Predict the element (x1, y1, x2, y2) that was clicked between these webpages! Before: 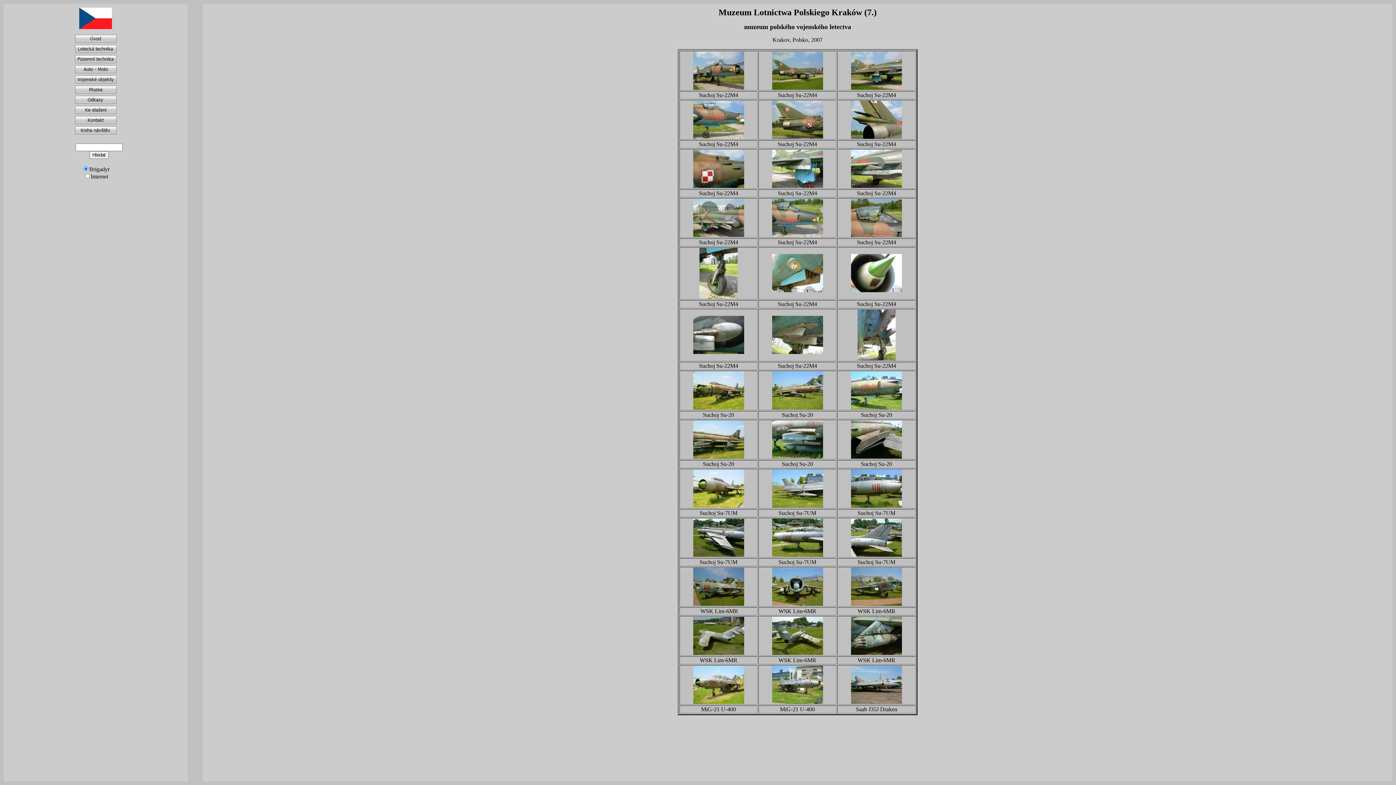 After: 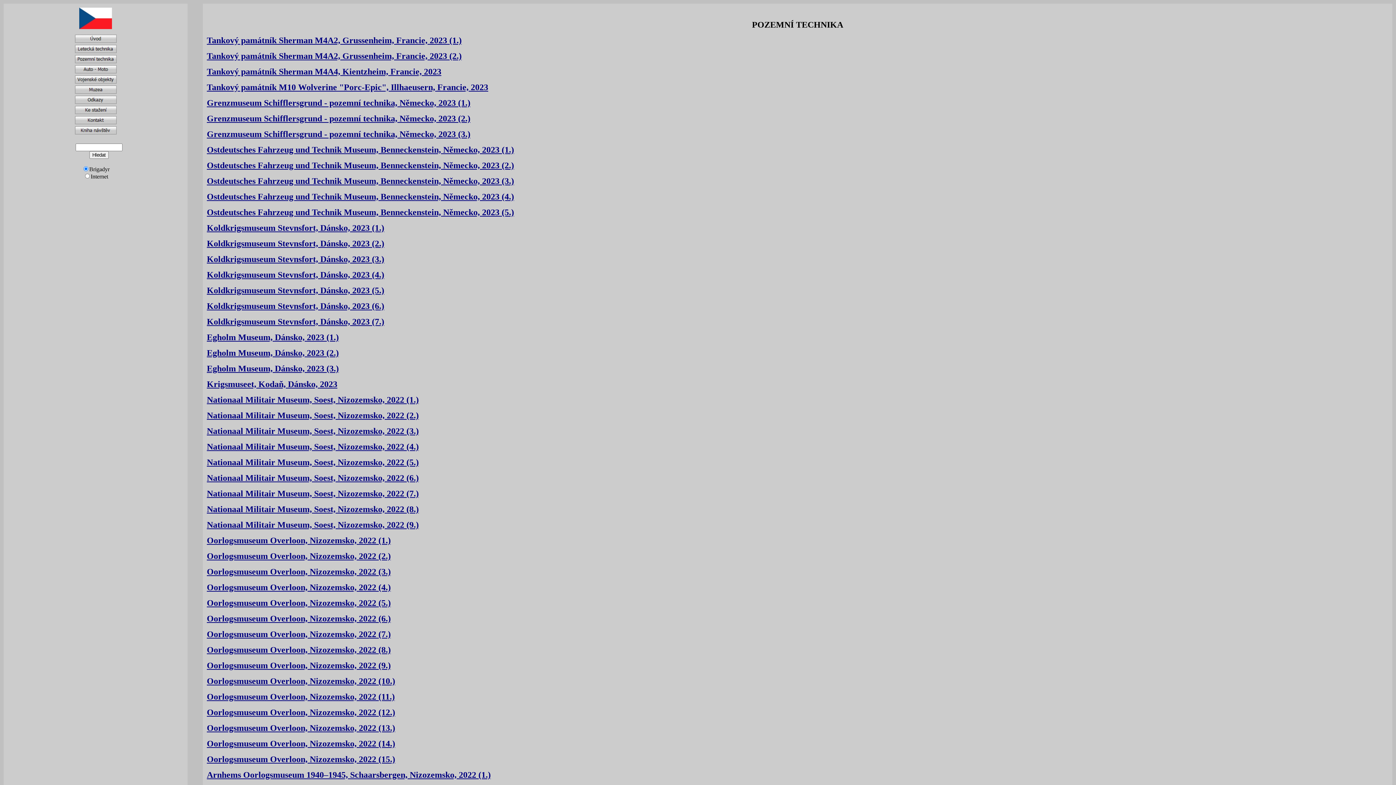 Action: bbox: (74, 58, 116, 64)